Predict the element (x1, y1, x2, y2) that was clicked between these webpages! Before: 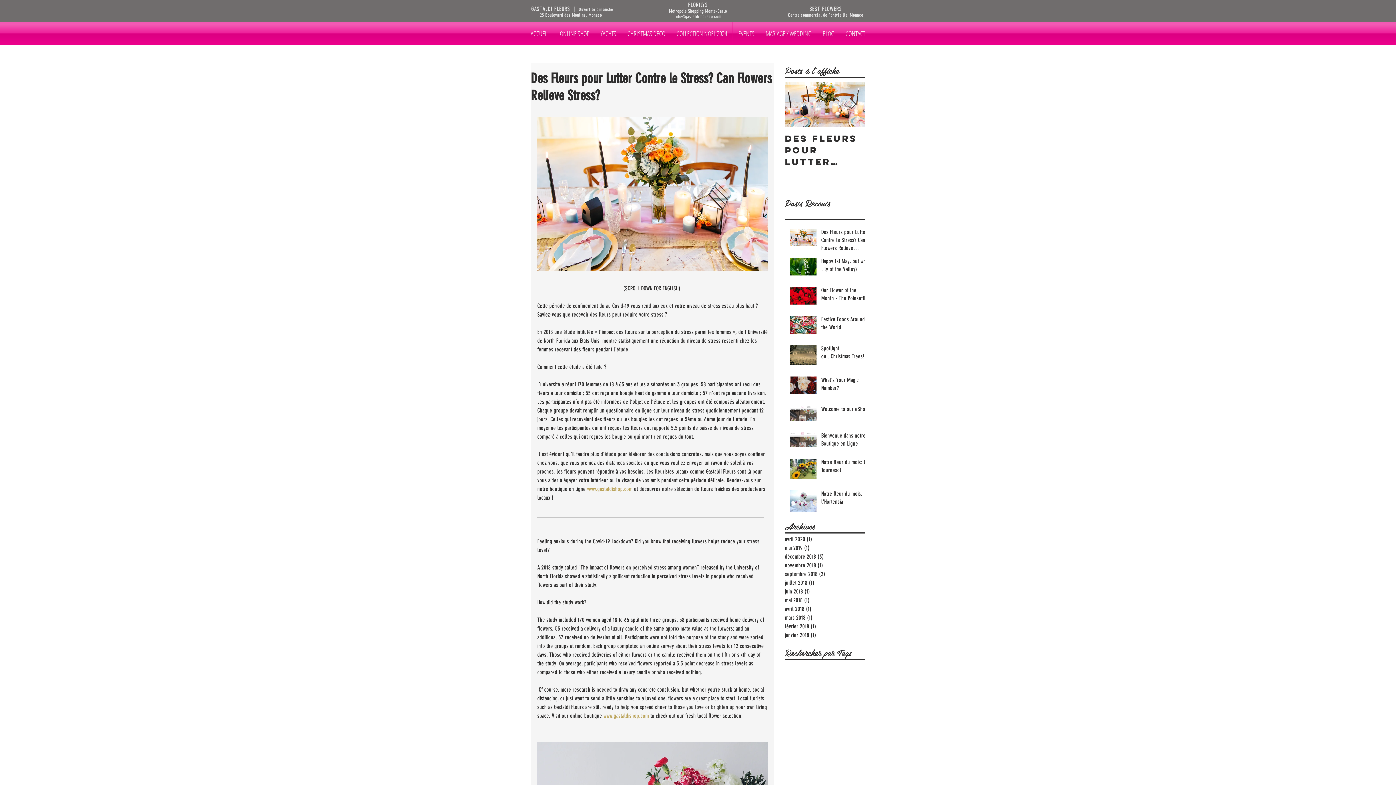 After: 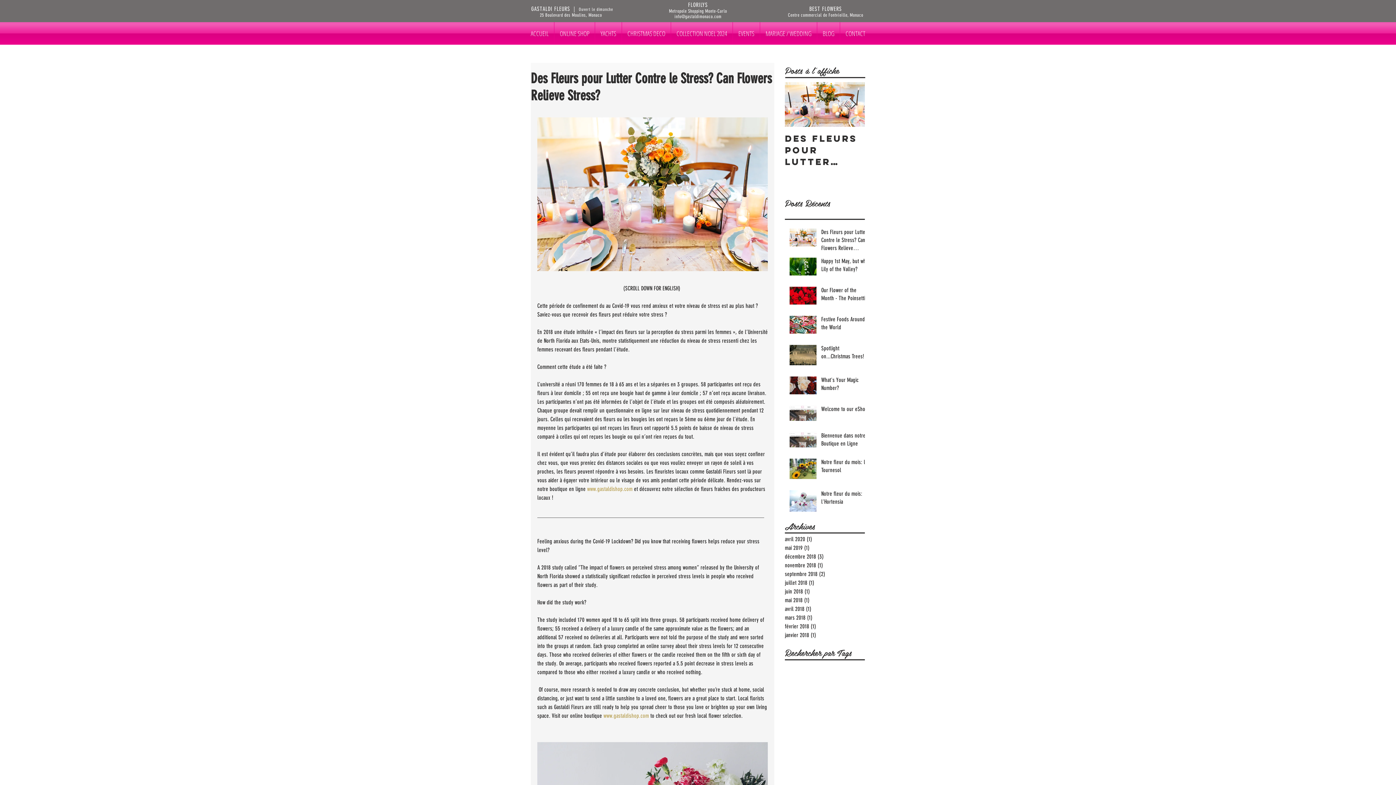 Action: label: Des Fleurs pour Lutter Contre le Stress? Can Flowers Relieve Stress? bbox: (821, 228, 869, 255)